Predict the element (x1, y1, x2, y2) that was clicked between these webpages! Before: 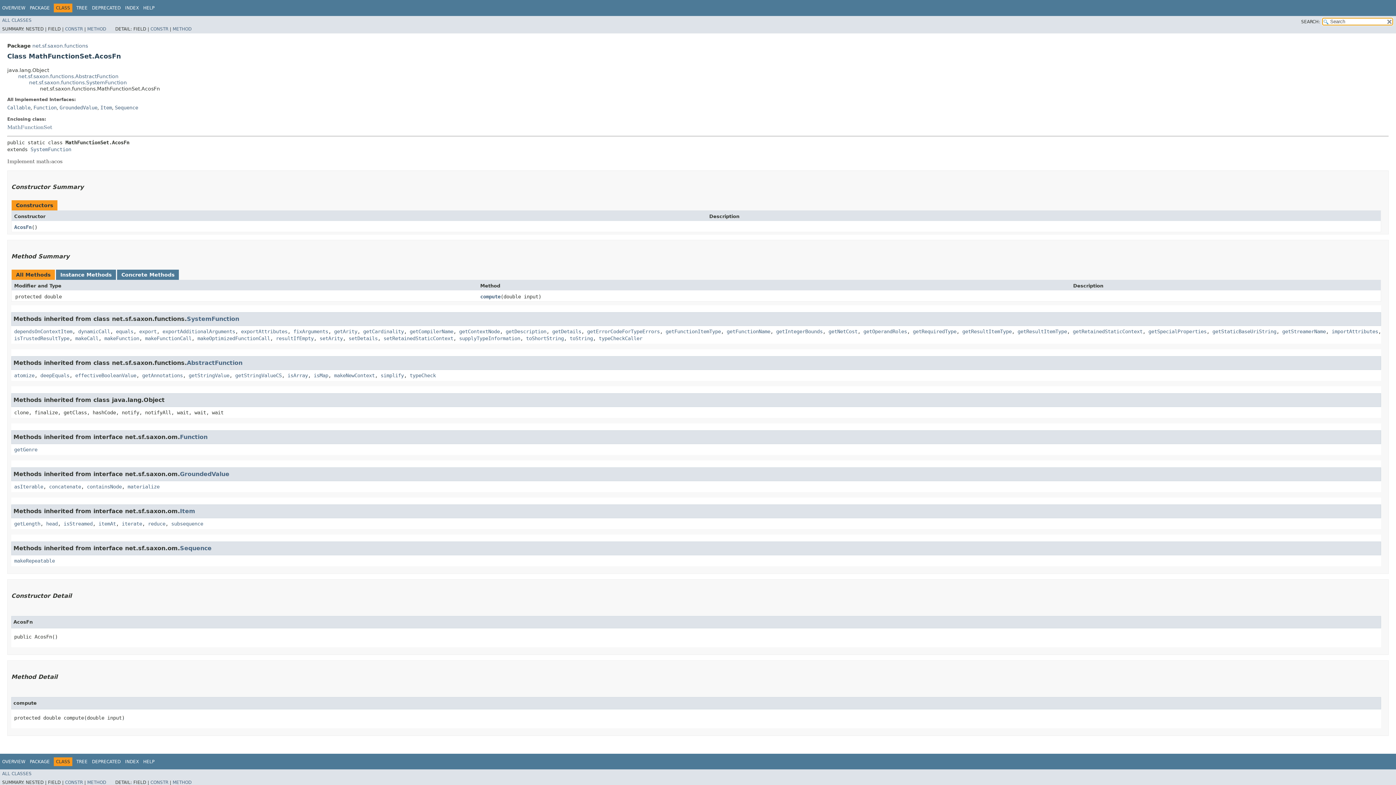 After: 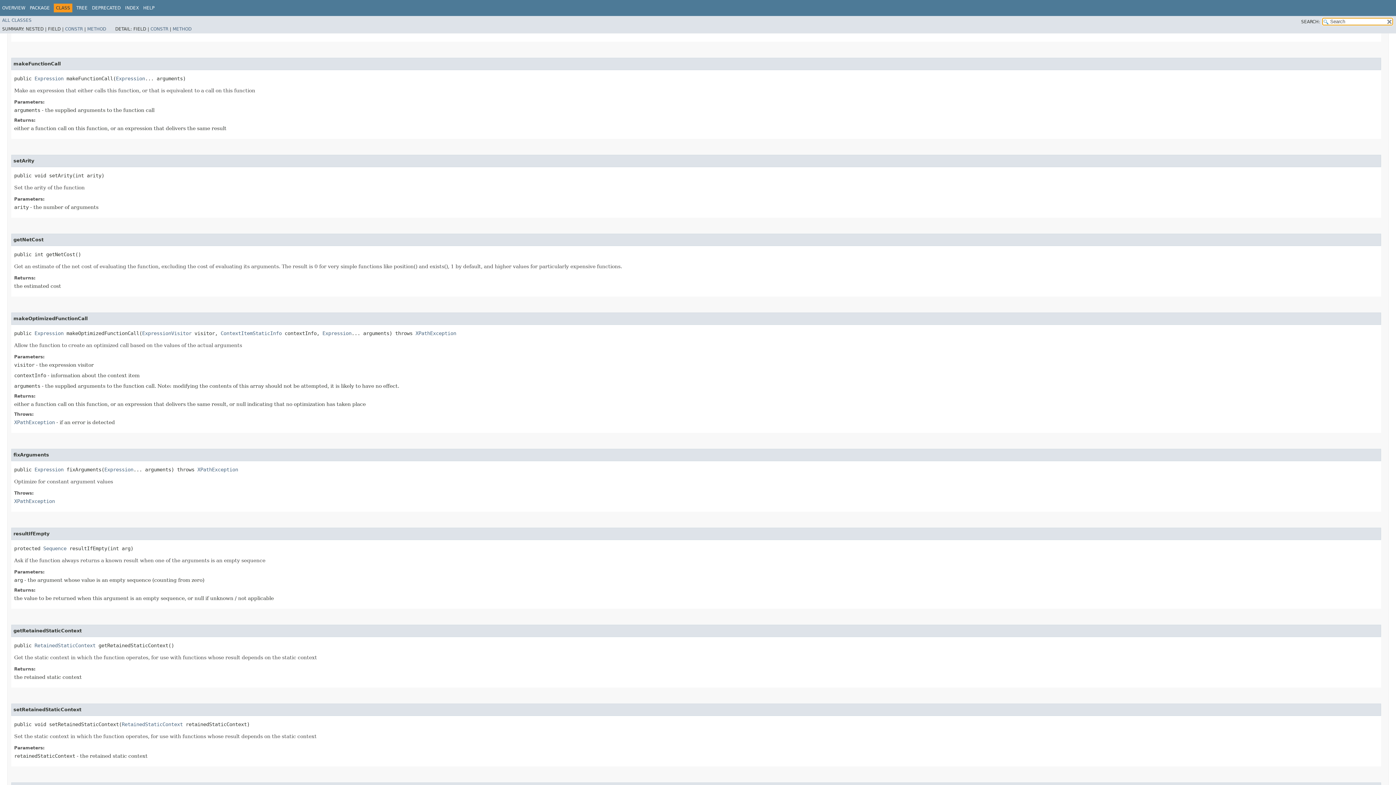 Action: label: makeFunctionCall bbox: (145, 335, 191, 341)